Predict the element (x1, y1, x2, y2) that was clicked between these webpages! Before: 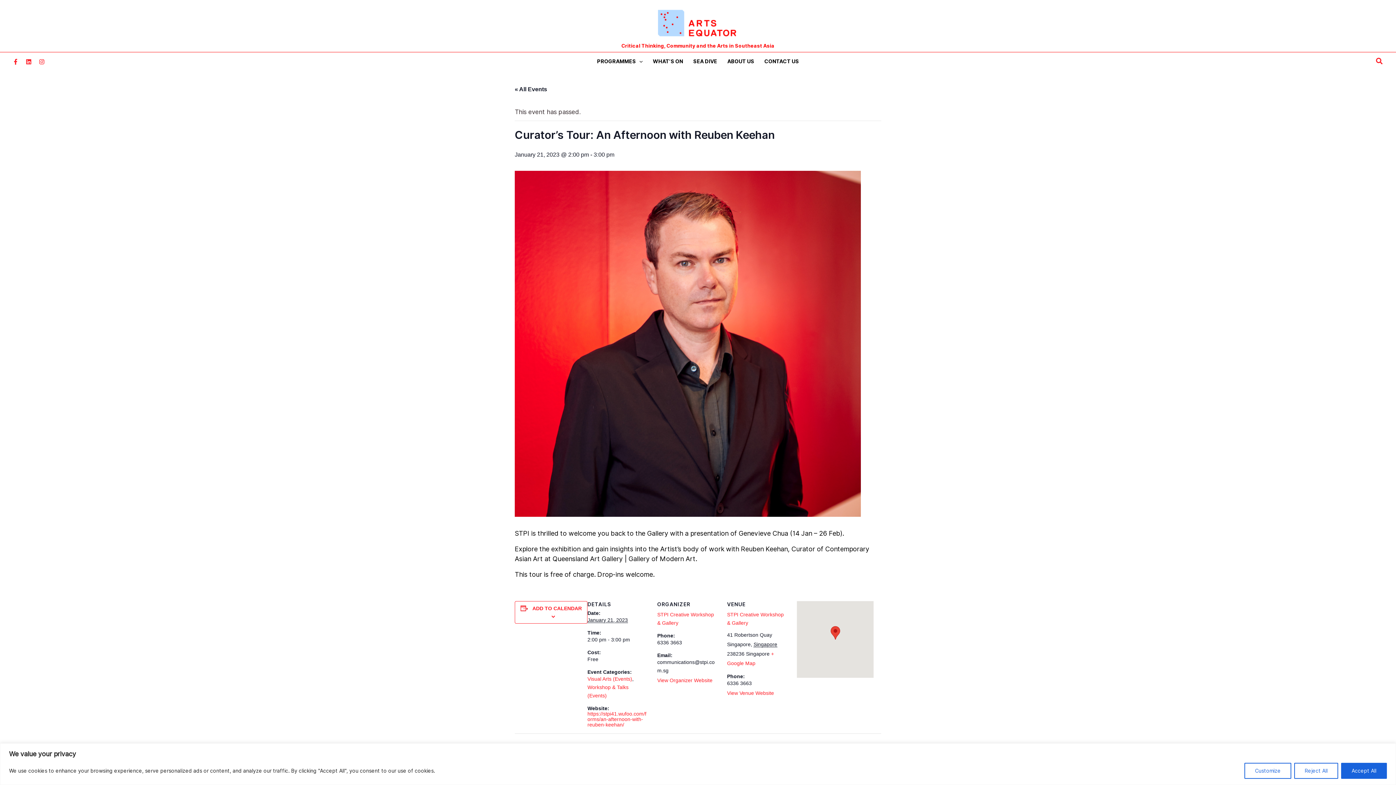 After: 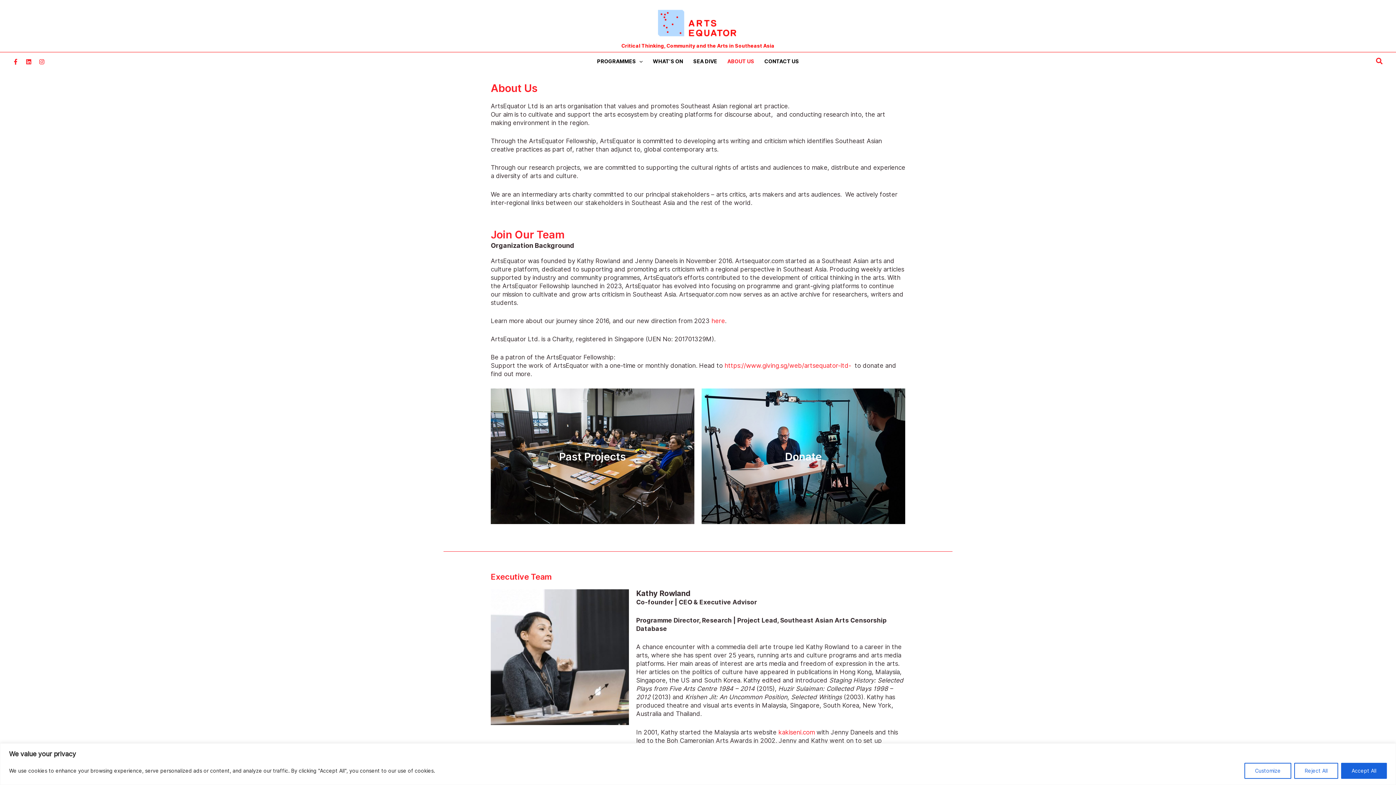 Action: label: ABOUT US bbox: (722, 52, 759, 70)